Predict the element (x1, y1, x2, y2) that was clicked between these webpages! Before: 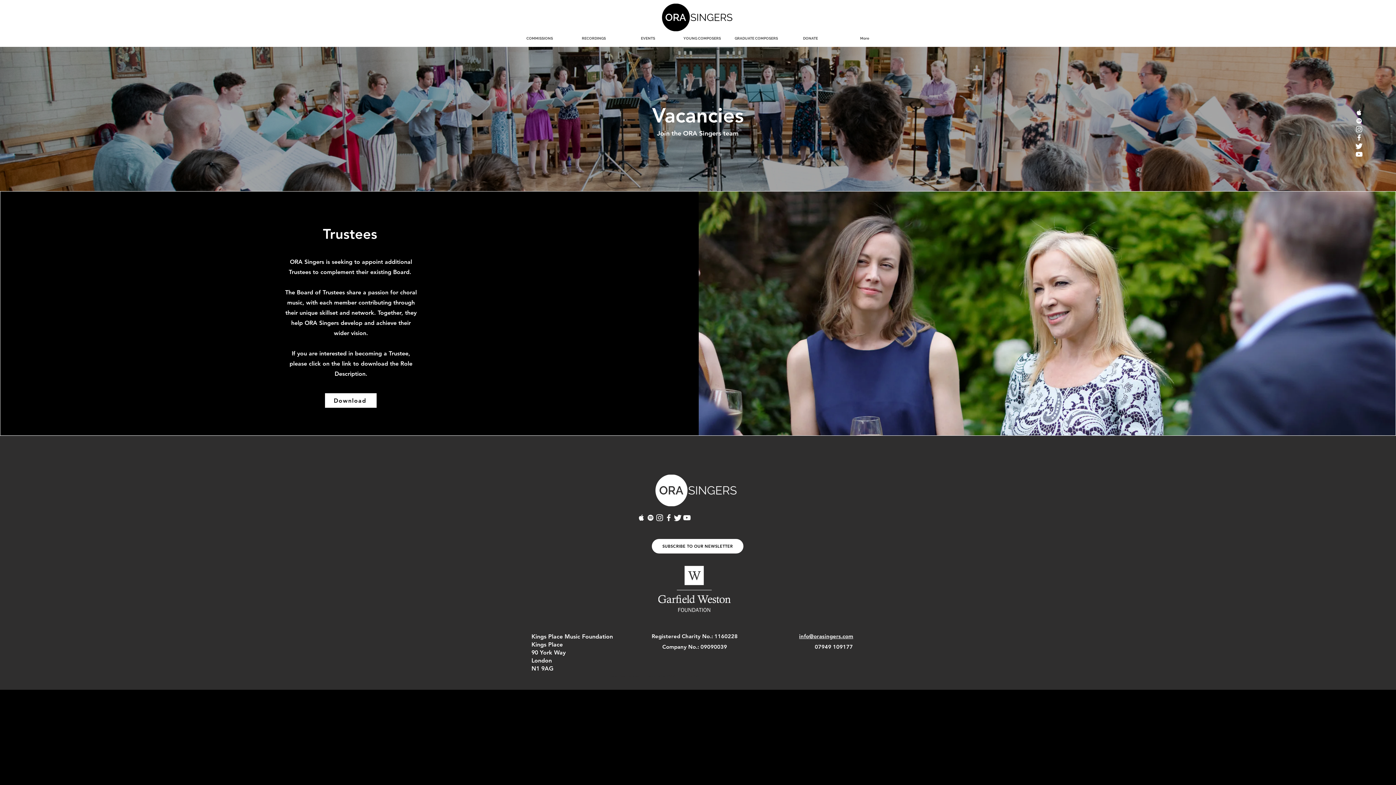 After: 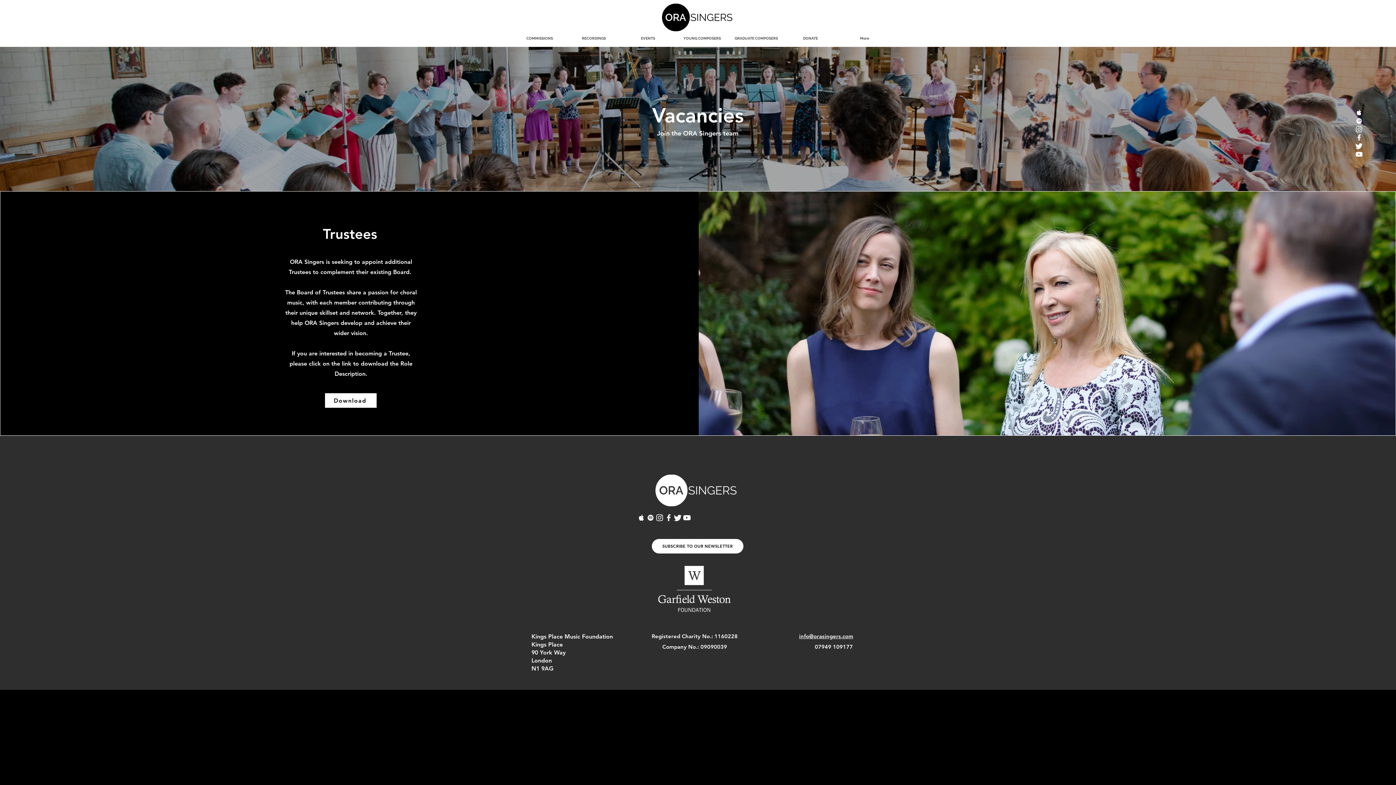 Action: bbox: (673, 513, 682, 522) label: Twitter       